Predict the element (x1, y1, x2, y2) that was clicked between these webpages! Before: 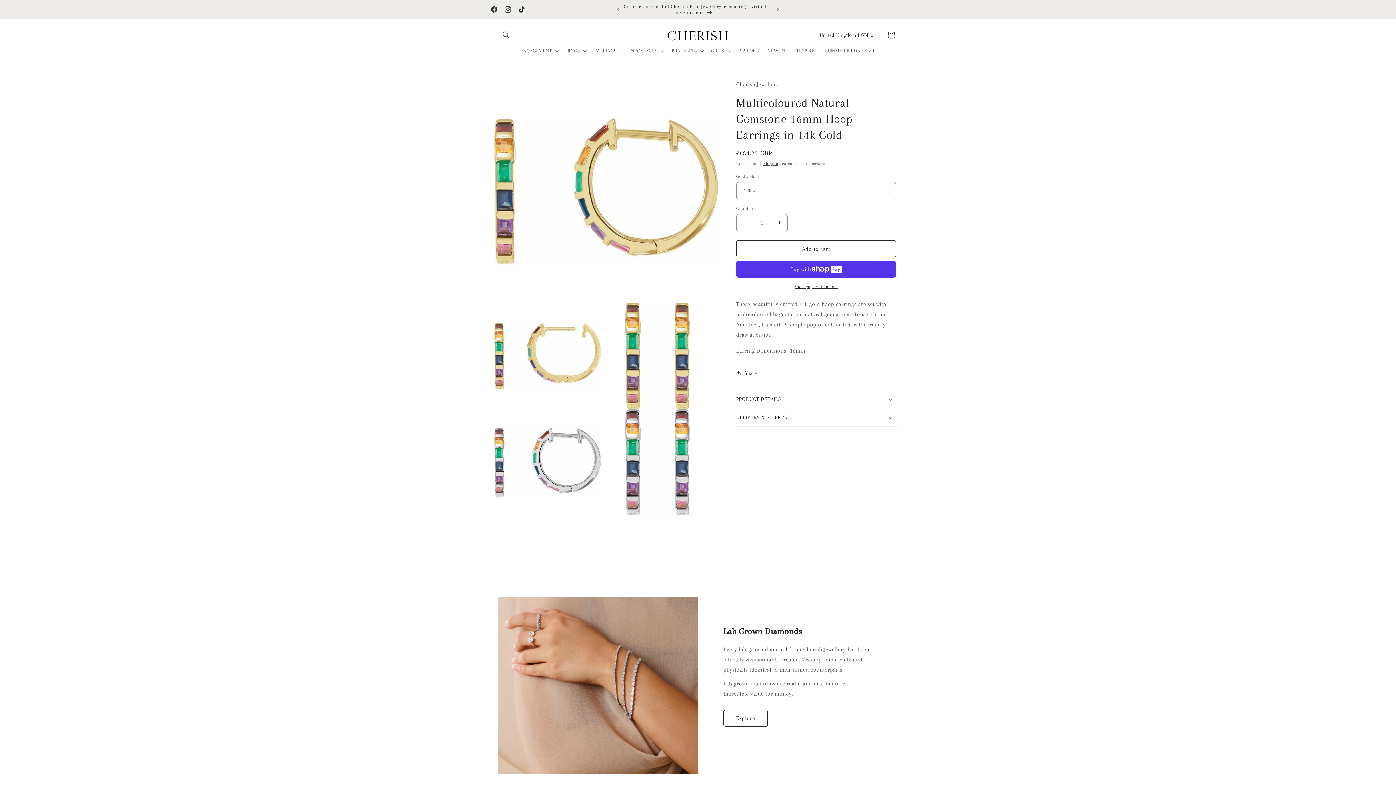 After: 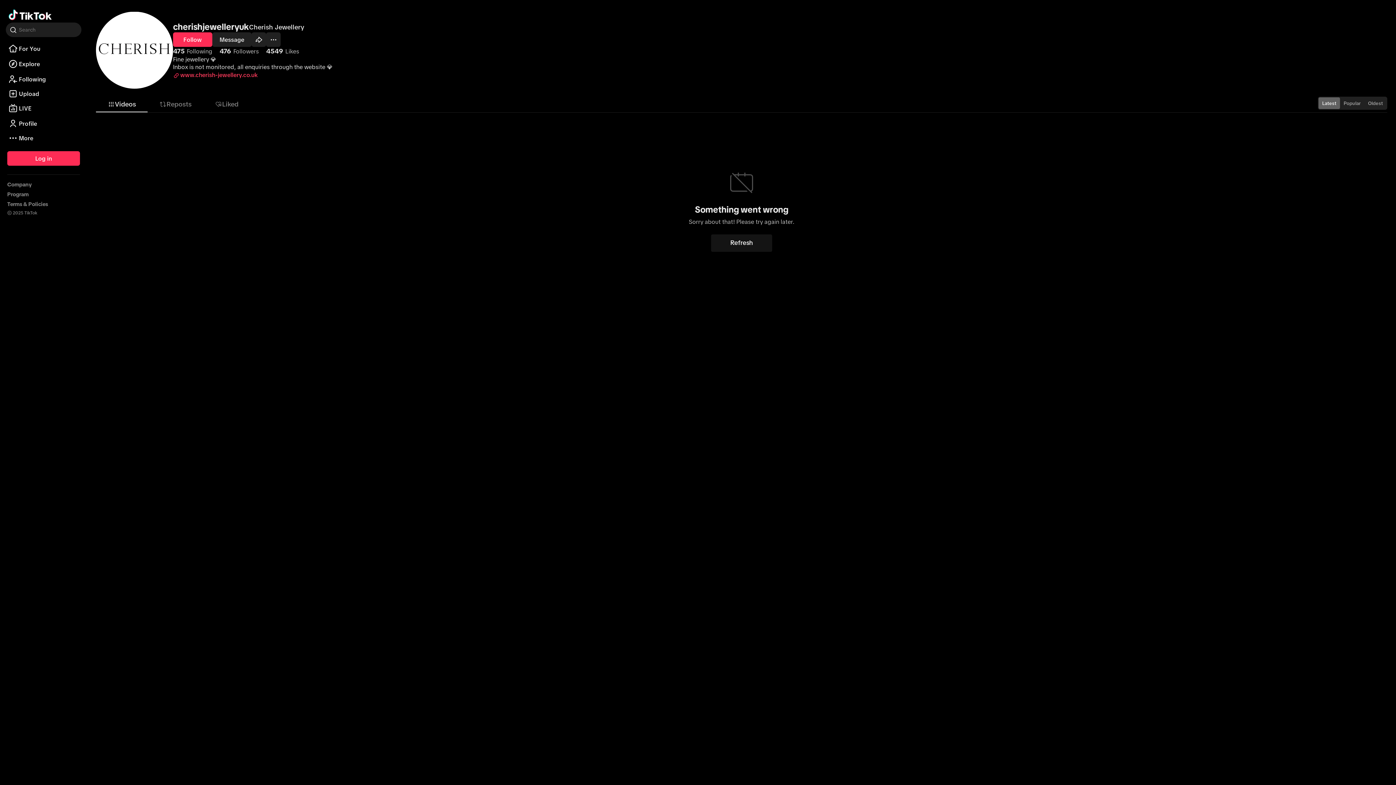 Action: label: TikTok bbox: (514, 2, 528, 16)